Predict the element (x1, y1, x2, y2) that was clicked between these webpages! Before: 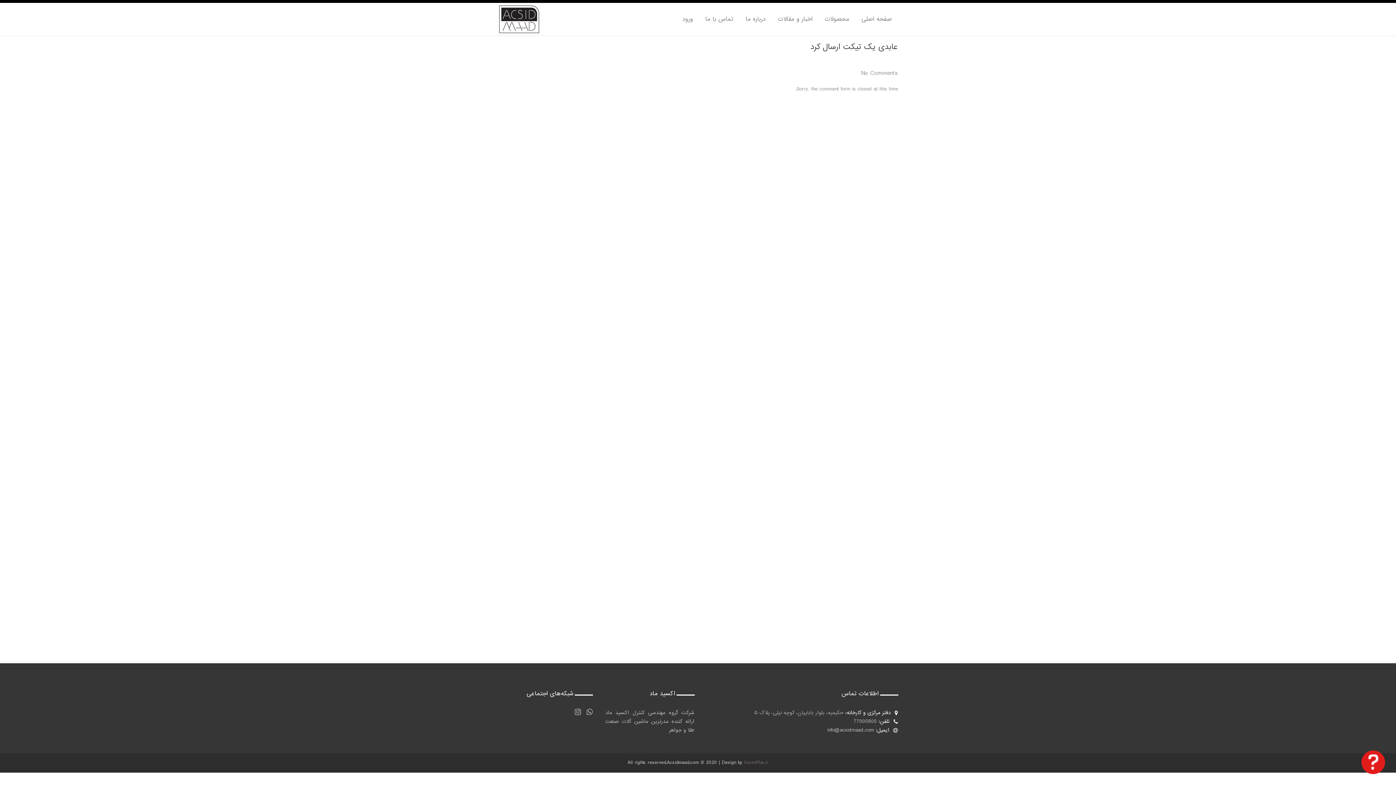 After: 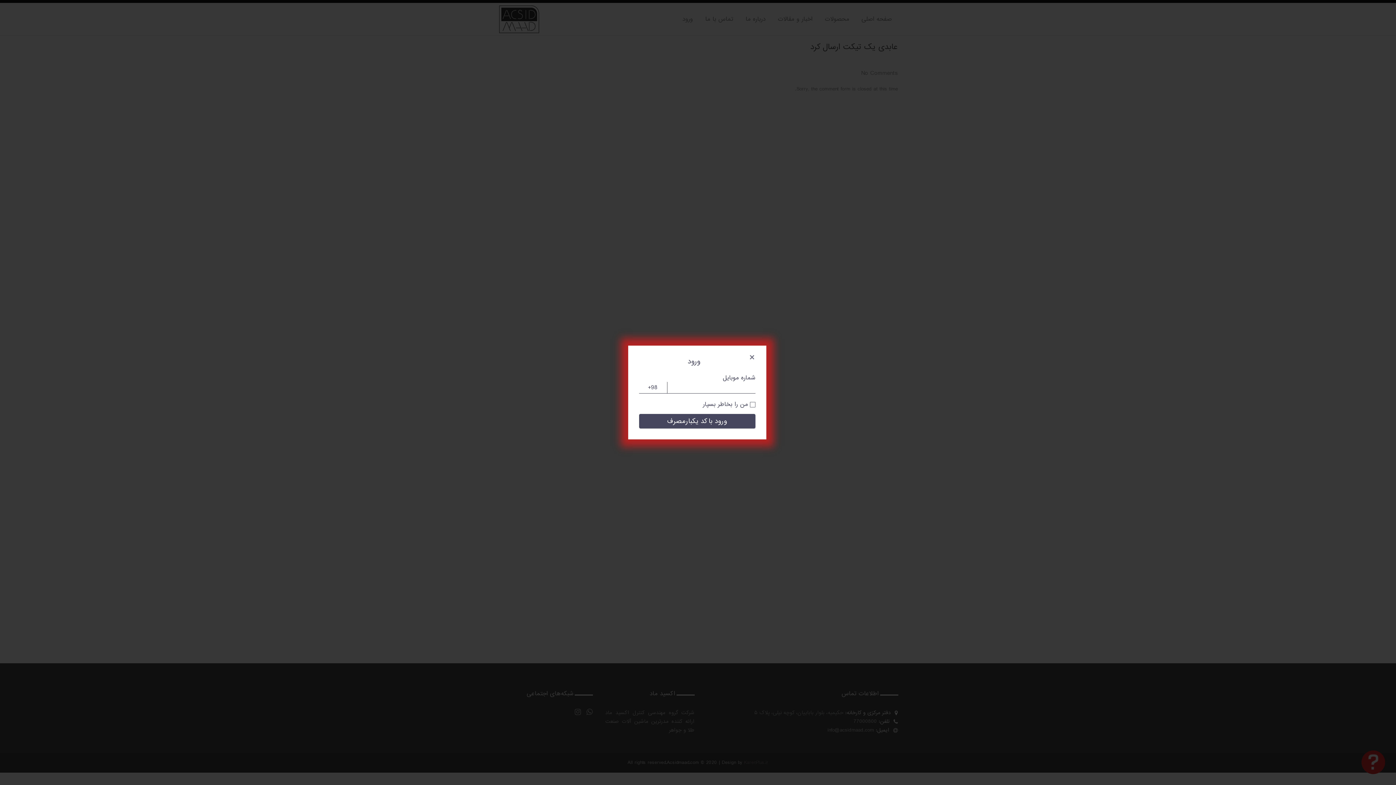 Action: label: ورود bbox: (676, 2, 699, 35)